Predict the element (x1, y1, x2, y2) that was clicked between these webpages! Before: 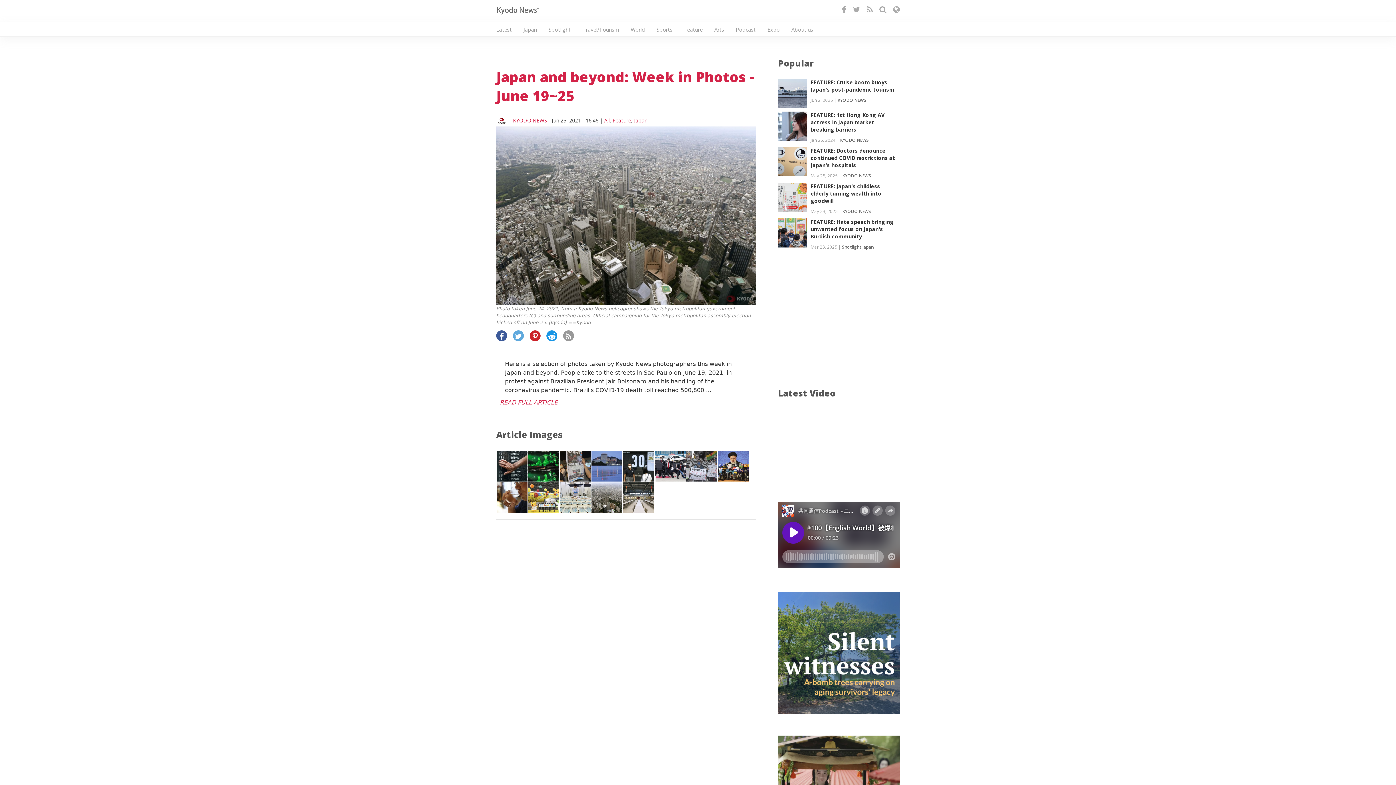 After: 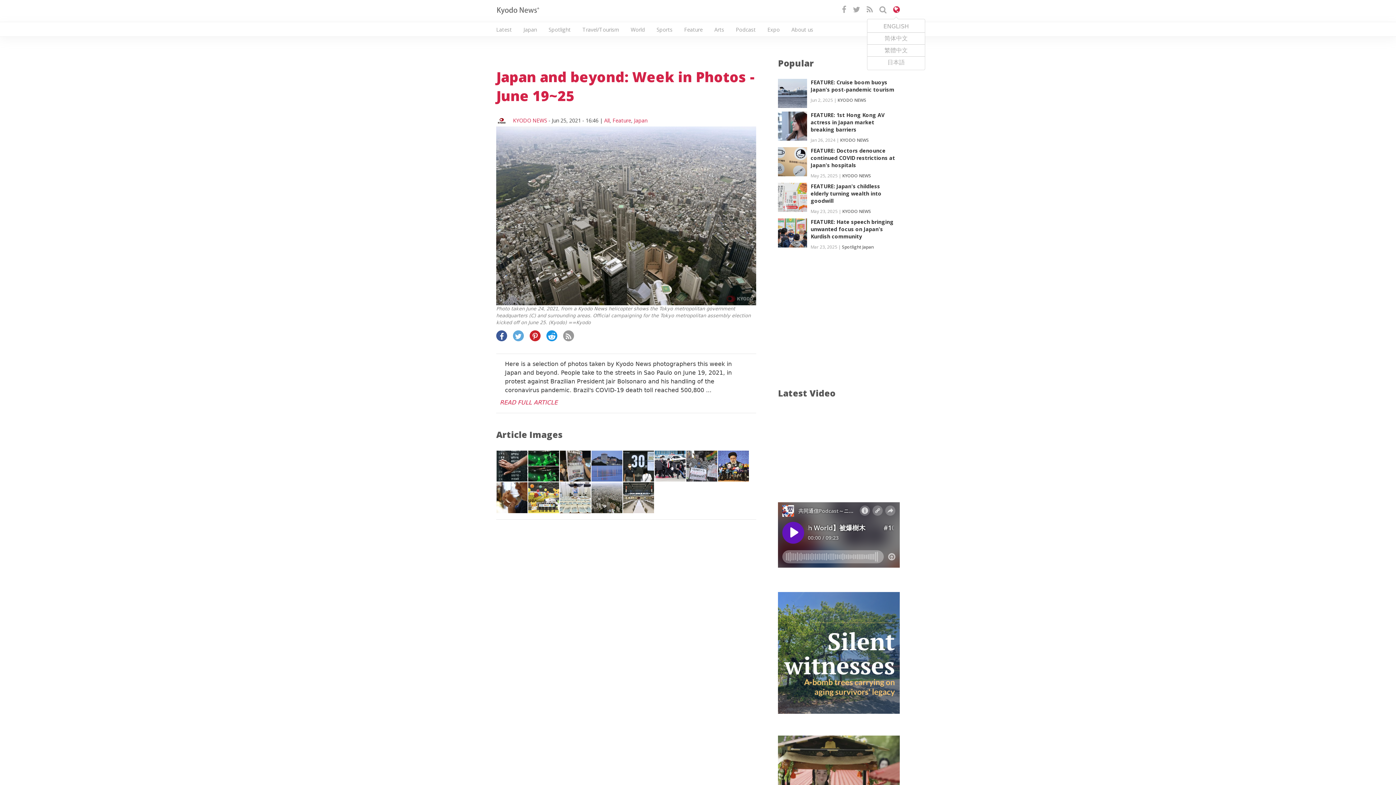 Action: bbox: (893, 6, 900, 13)